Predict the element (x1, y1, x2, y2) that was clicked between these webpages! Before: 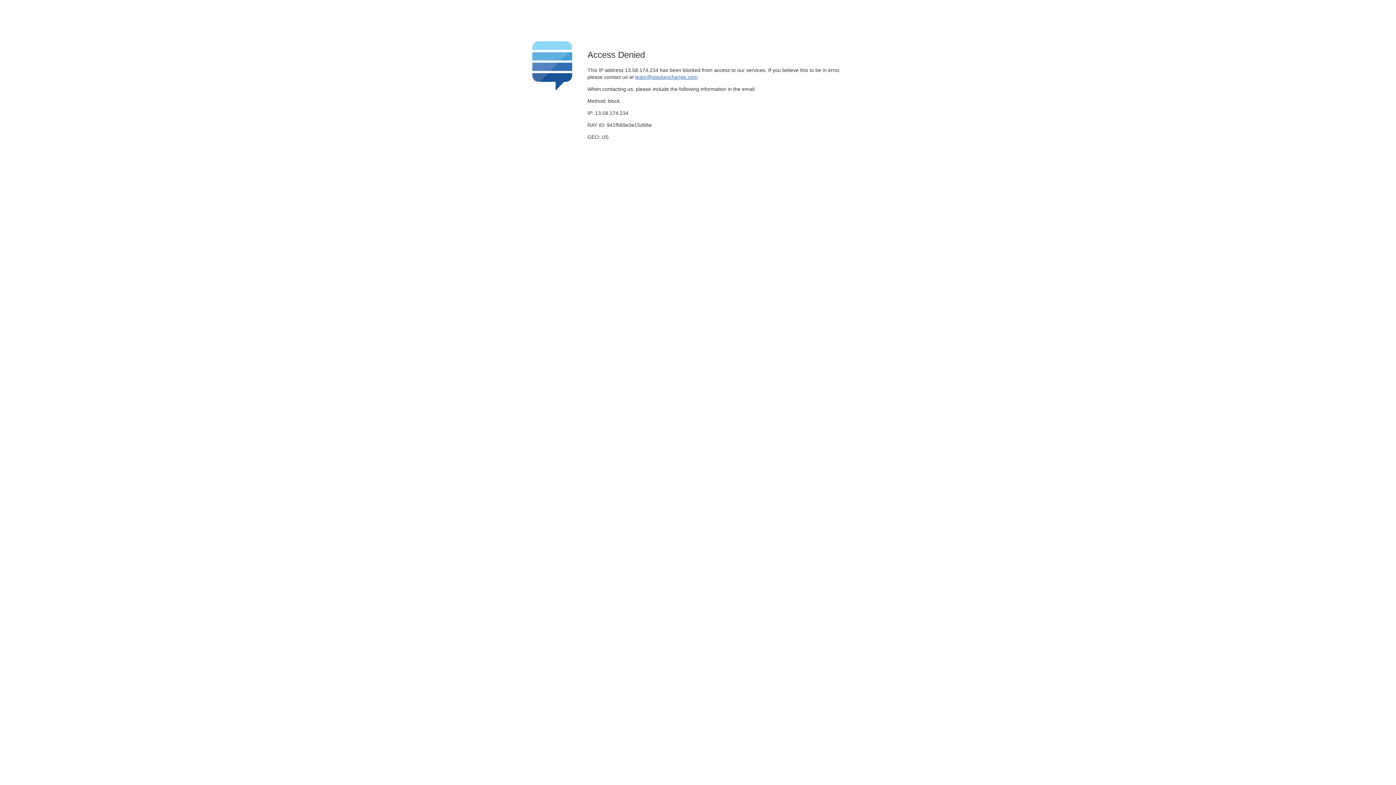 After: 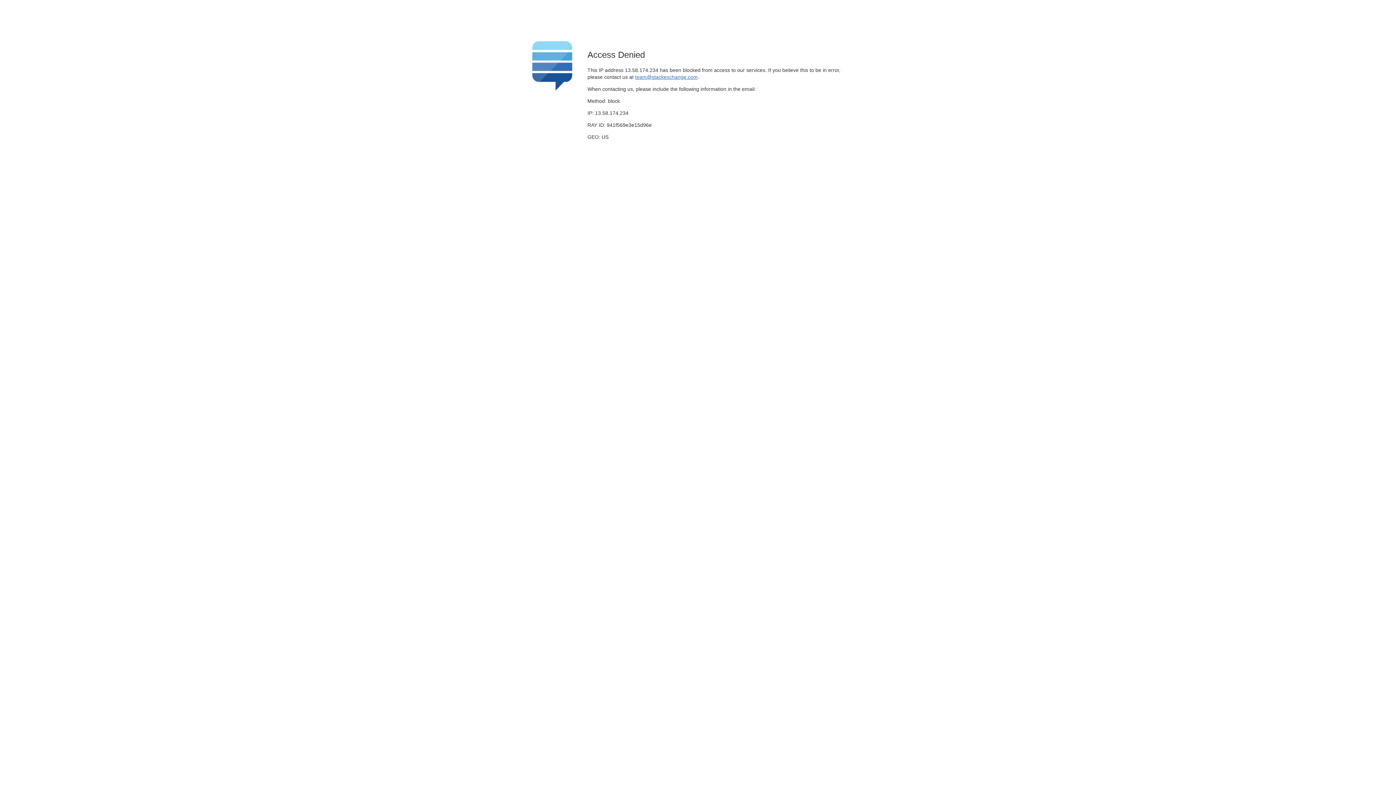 Action: bbox: (635, 74, 697, 79) label: team@stackexchange.com